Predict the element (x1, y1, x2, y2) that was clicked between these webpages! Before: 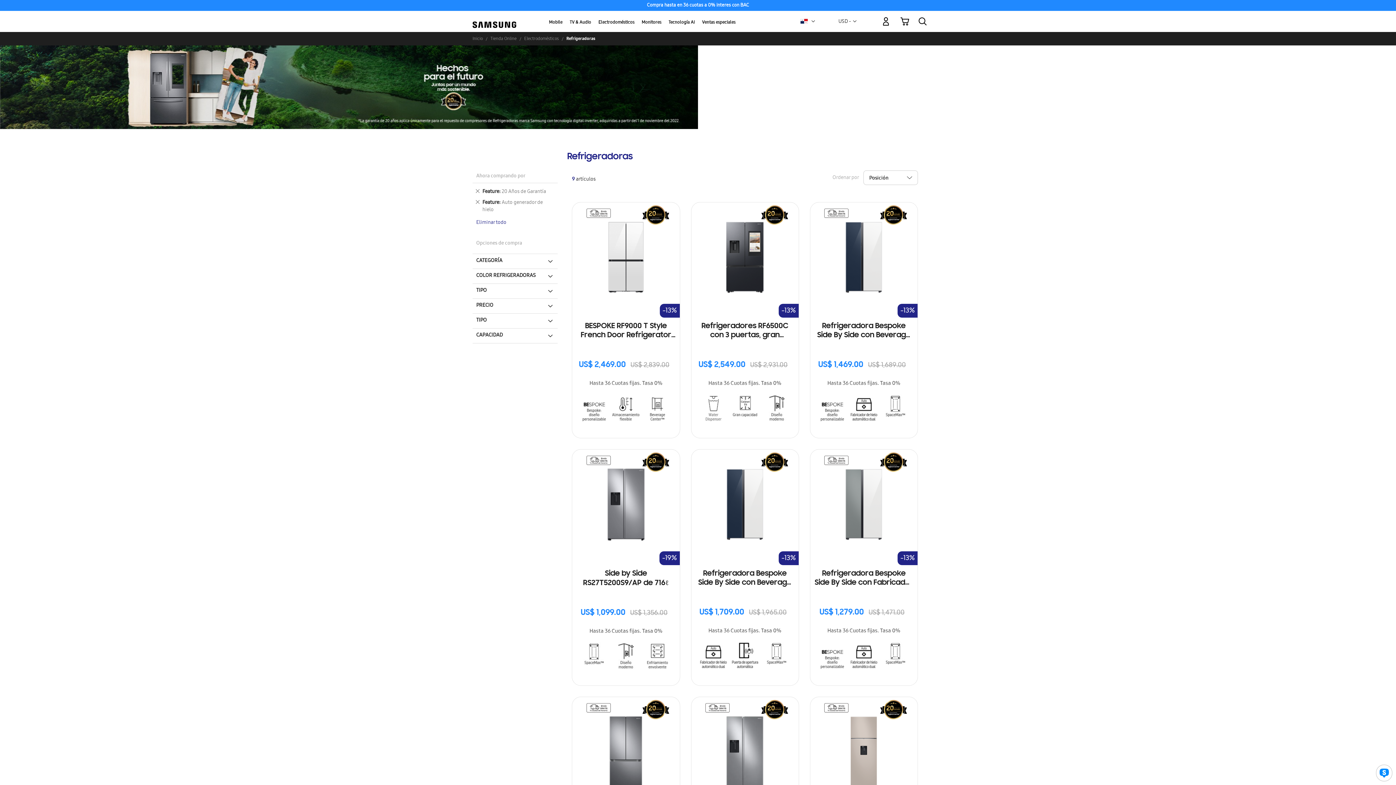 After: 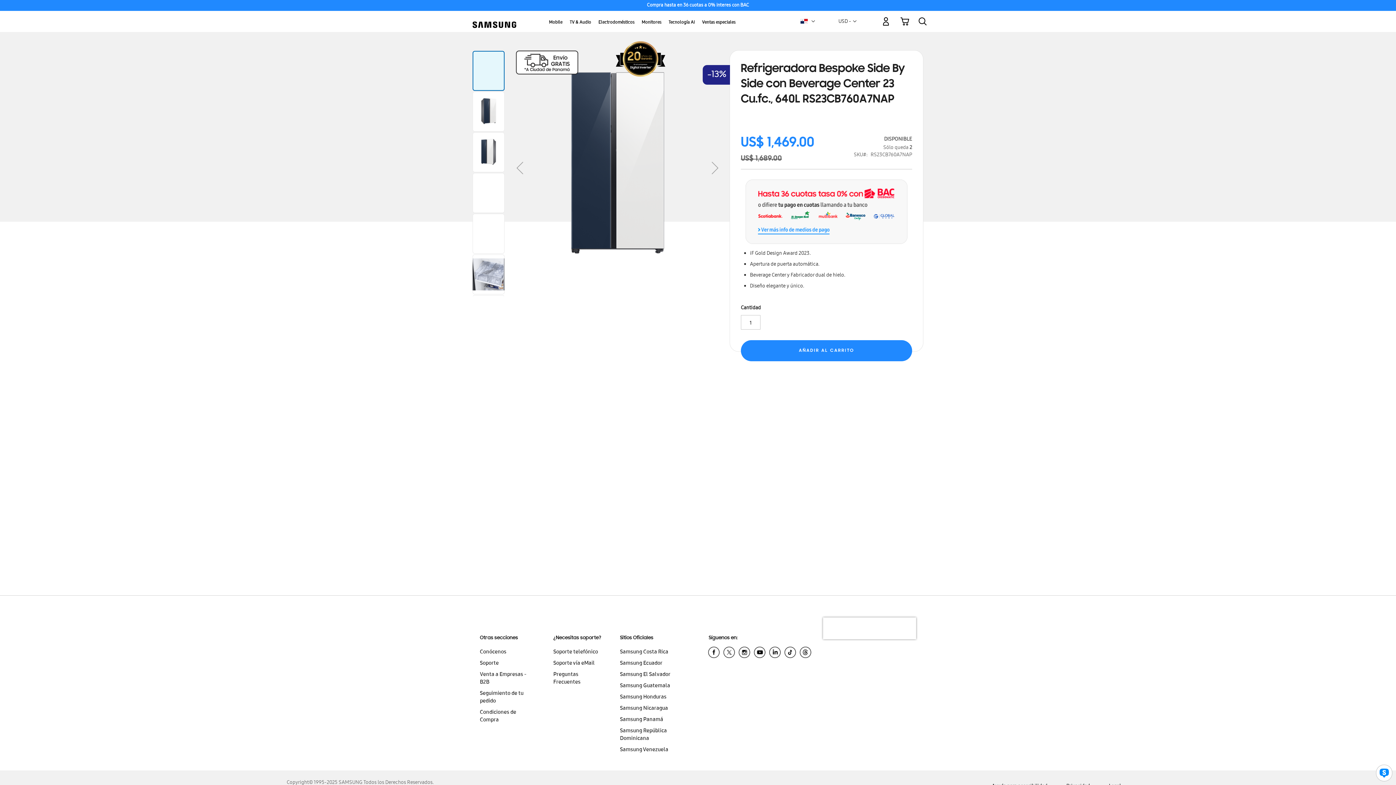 Action: bbox: (812, 322, 915, 340) label: Refrigeradora Bespoke Side By Side con Beverage Center 23 Cu.fc., 640L RS23CB760A7NAP